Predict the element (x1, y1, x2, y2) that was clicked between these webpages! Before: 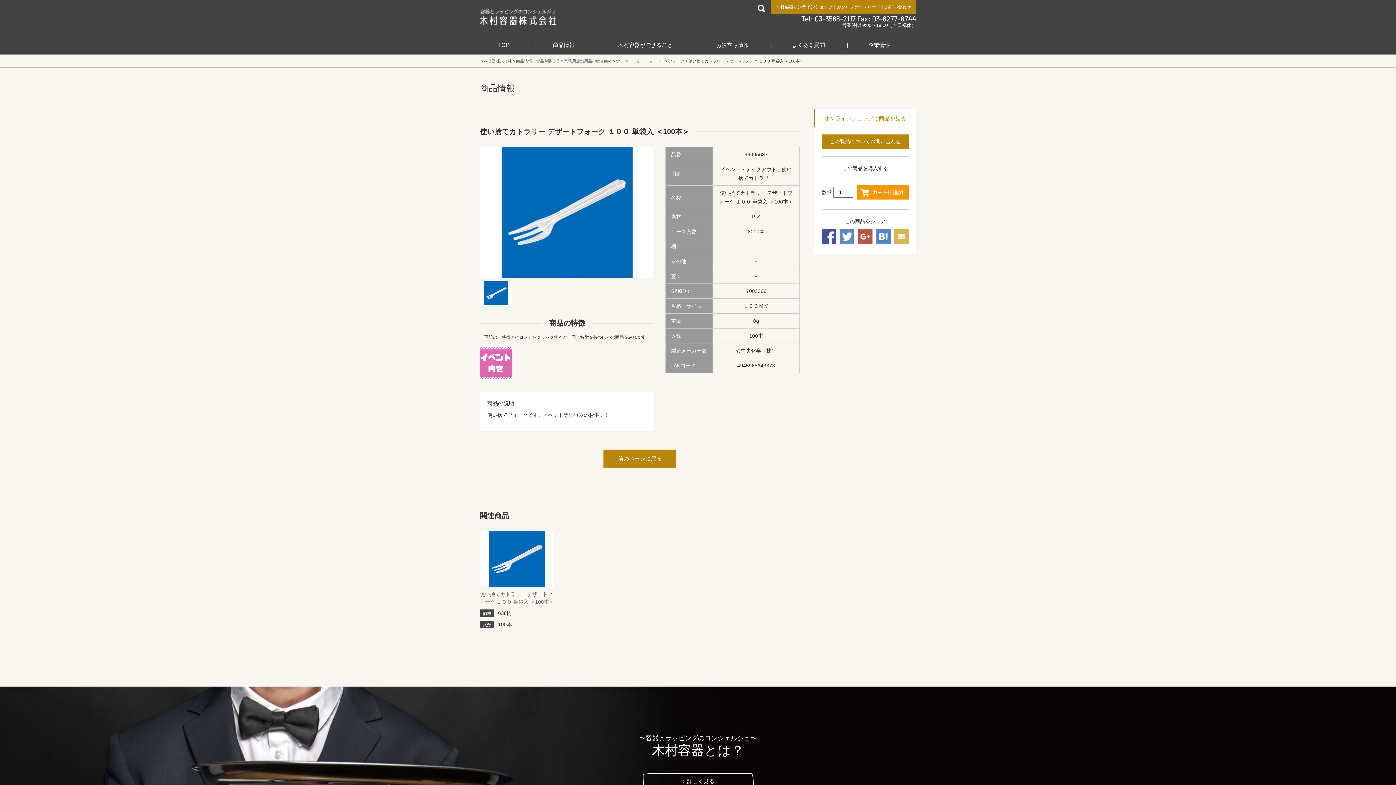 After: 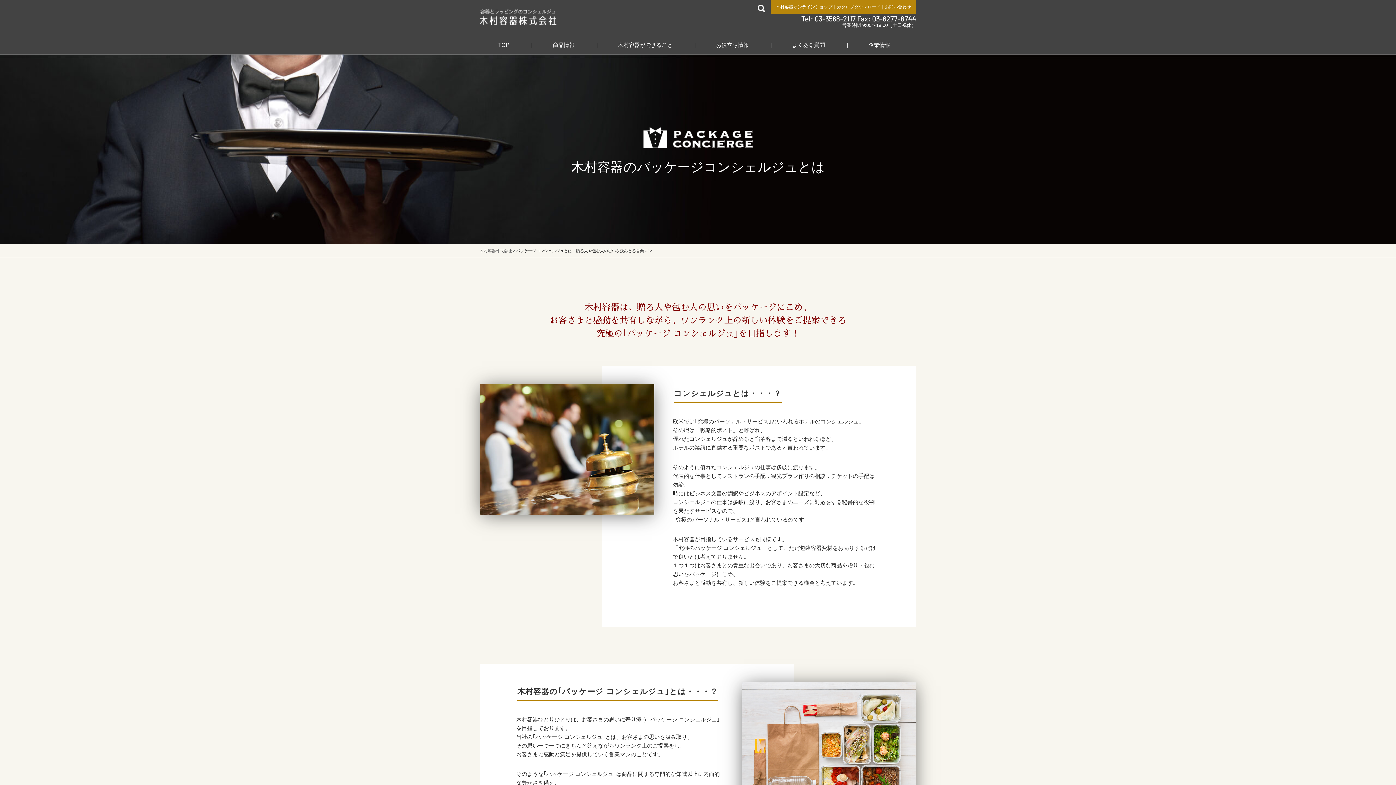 Action: bbox: (642, 773, 753, 790) label: 詳しく見る